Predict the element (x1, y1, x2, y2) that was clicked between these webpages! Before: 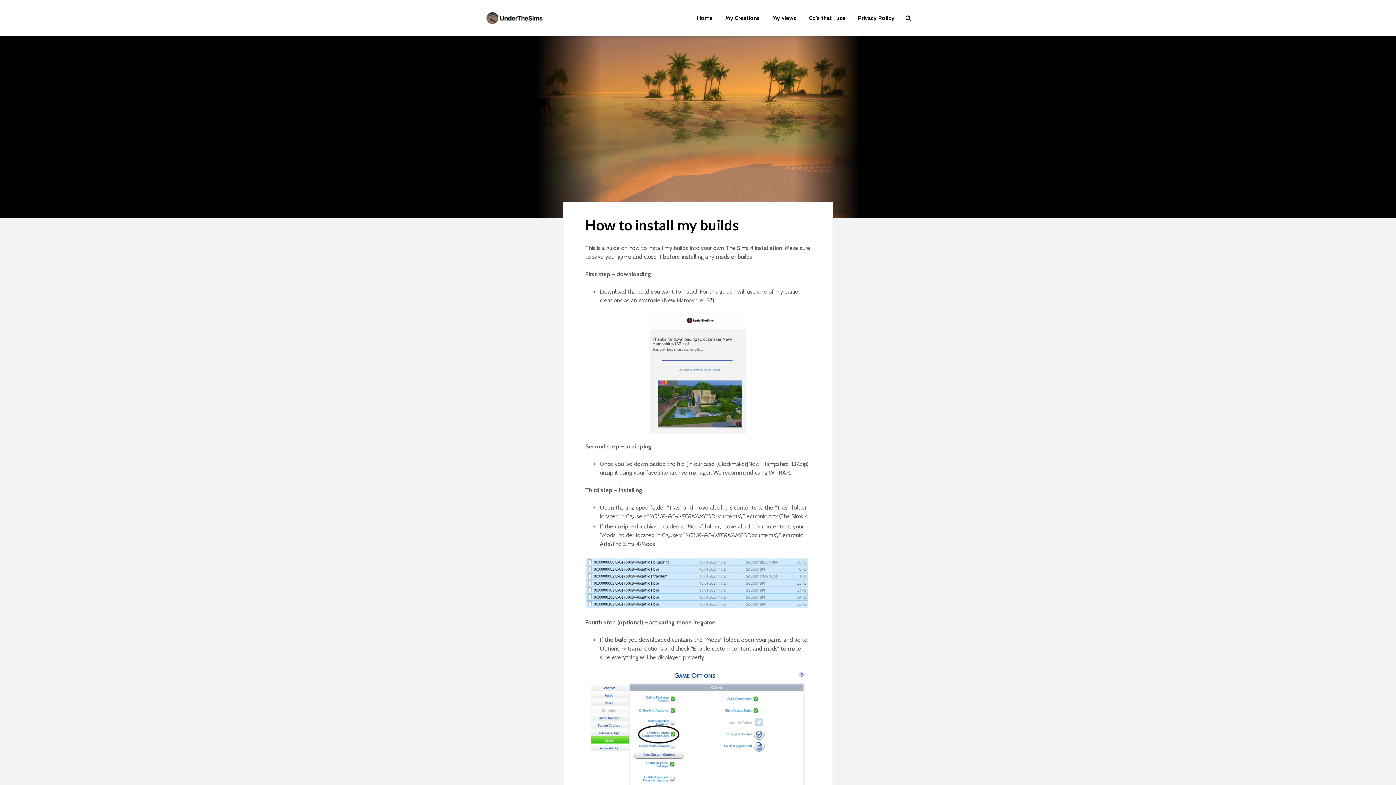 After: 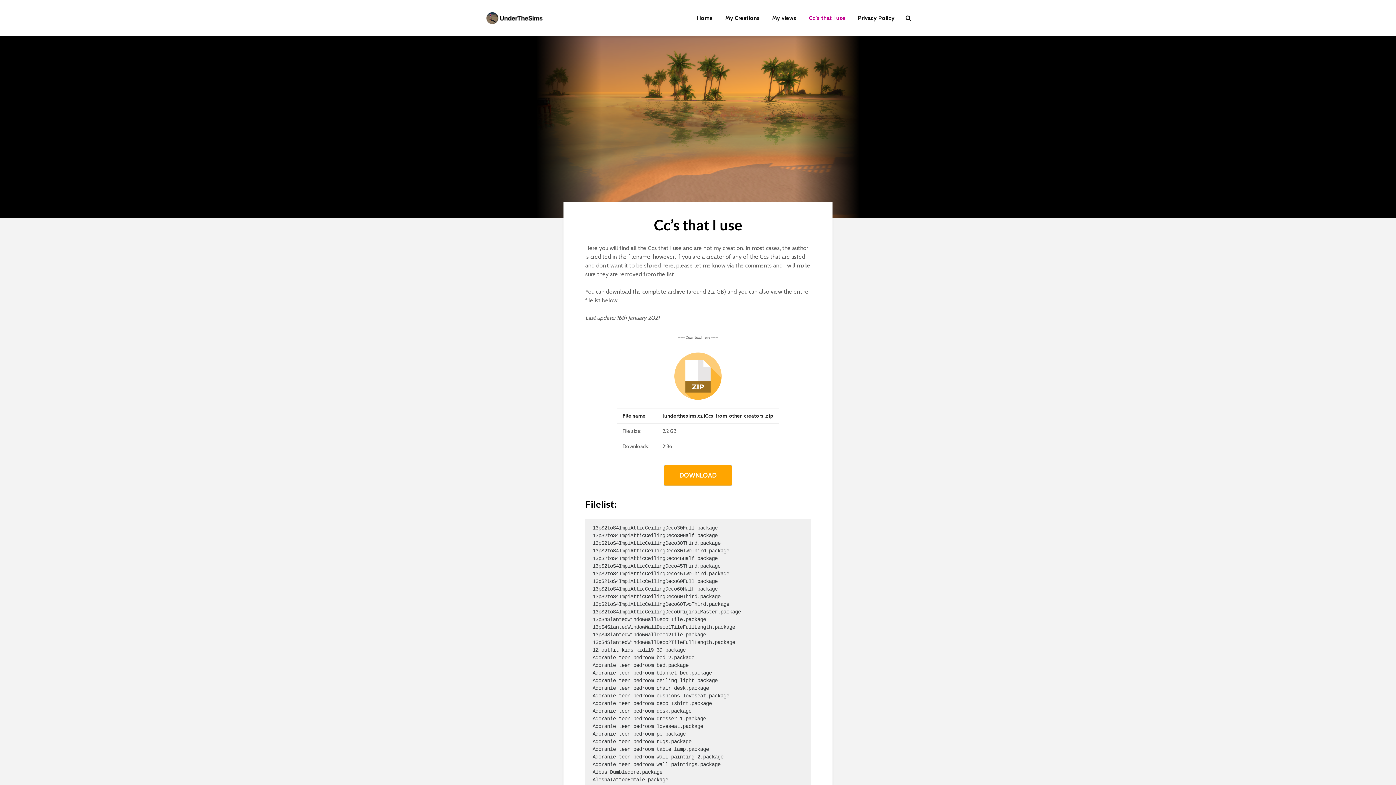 Action: bbox: (803, 10, 851, 25) label: Cc’s that I use